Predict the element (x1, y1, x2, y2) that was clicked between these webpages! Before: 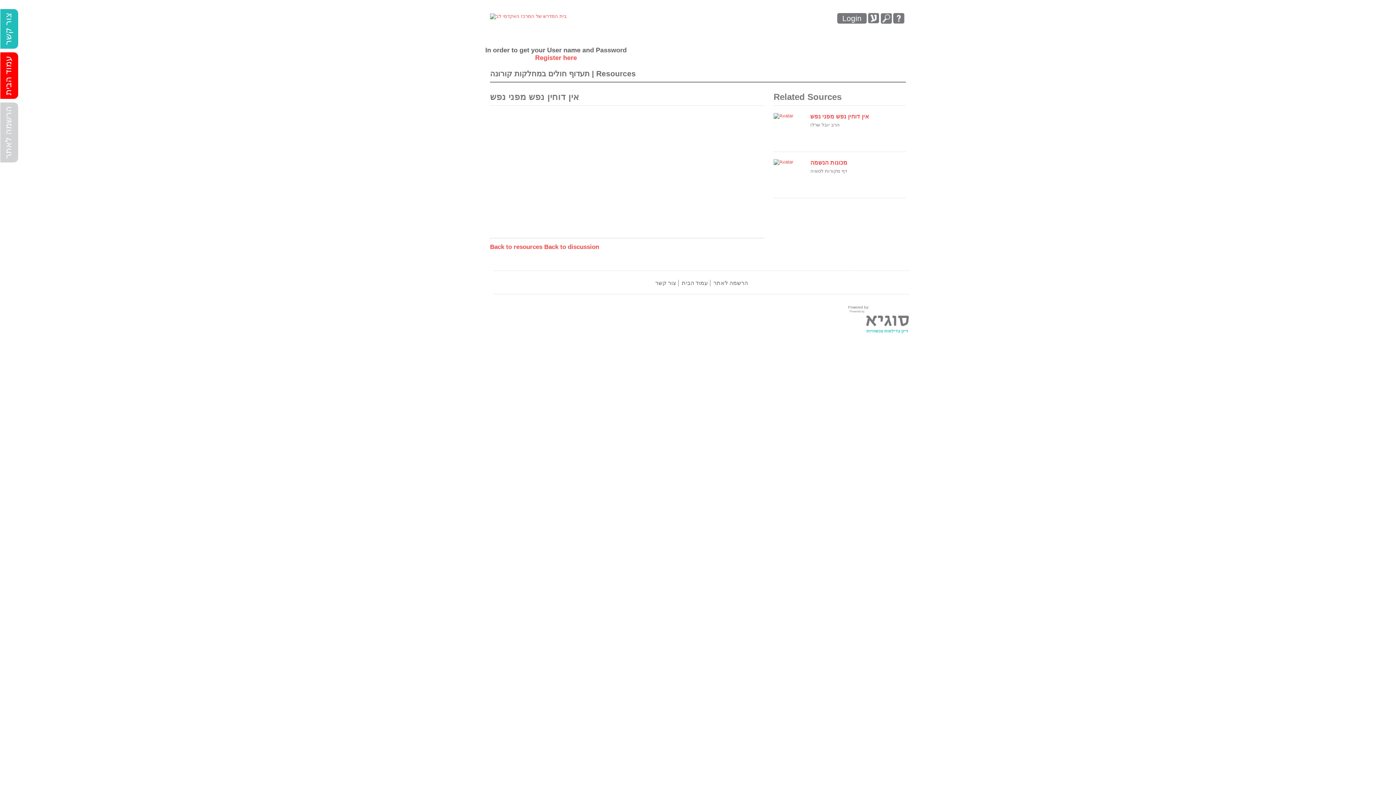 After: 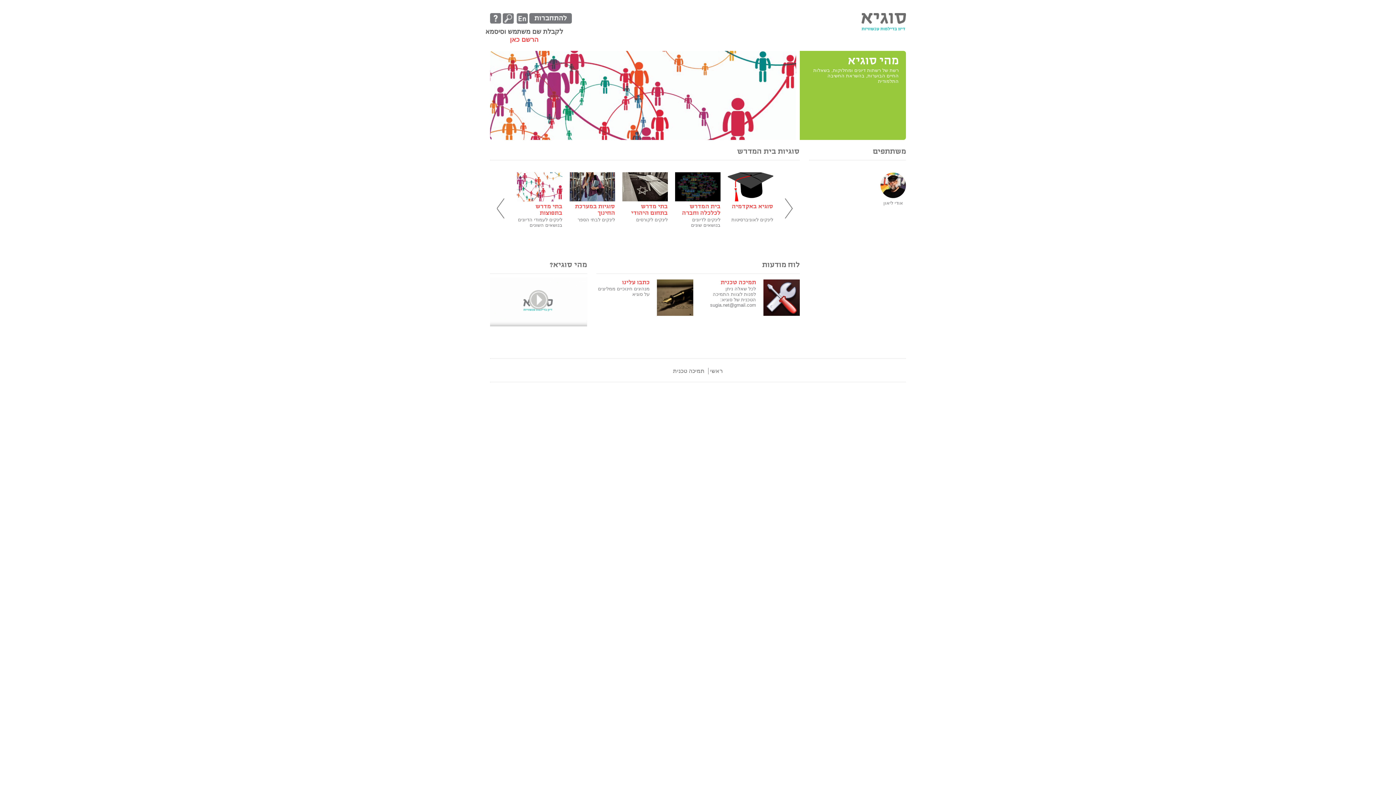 Action: label: Powered by: bbox: (848, 305, 909, 334)